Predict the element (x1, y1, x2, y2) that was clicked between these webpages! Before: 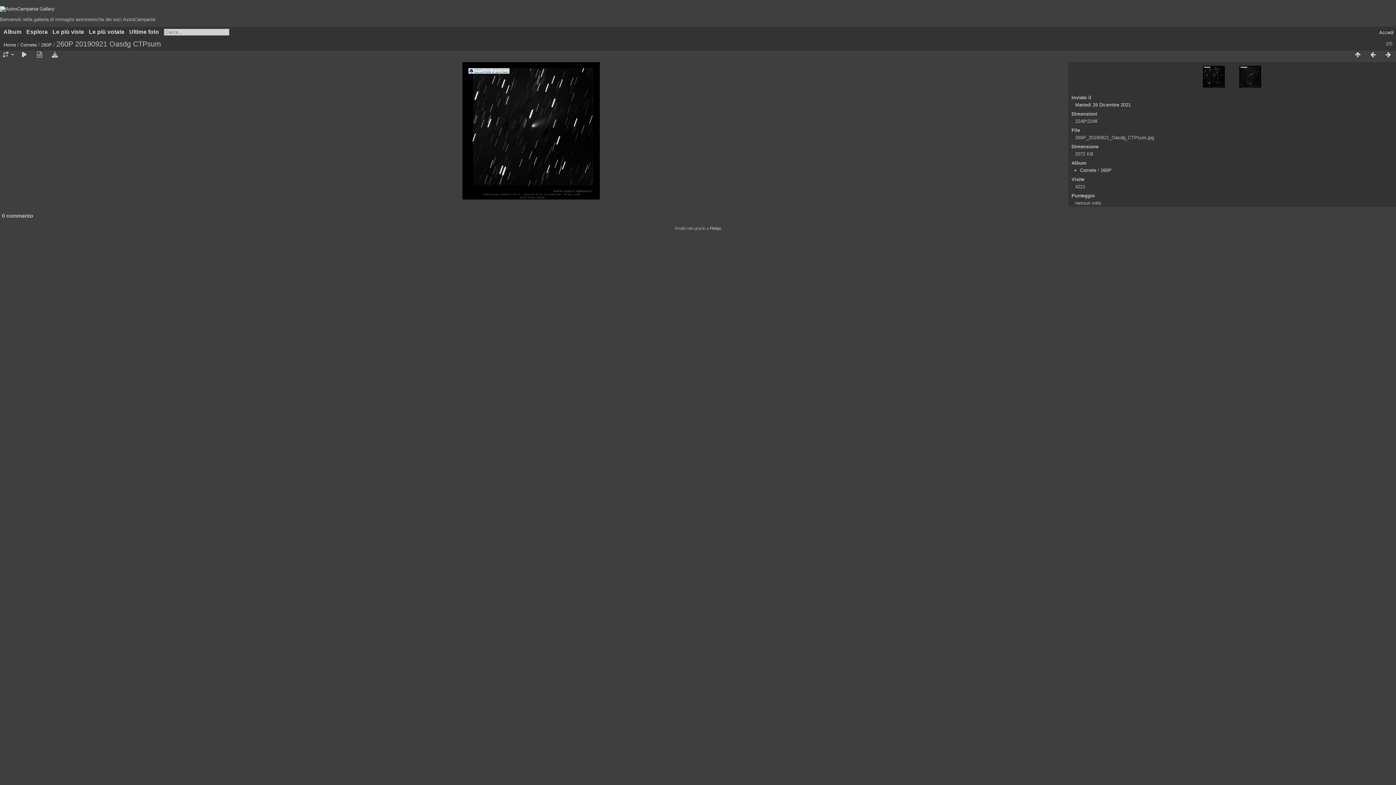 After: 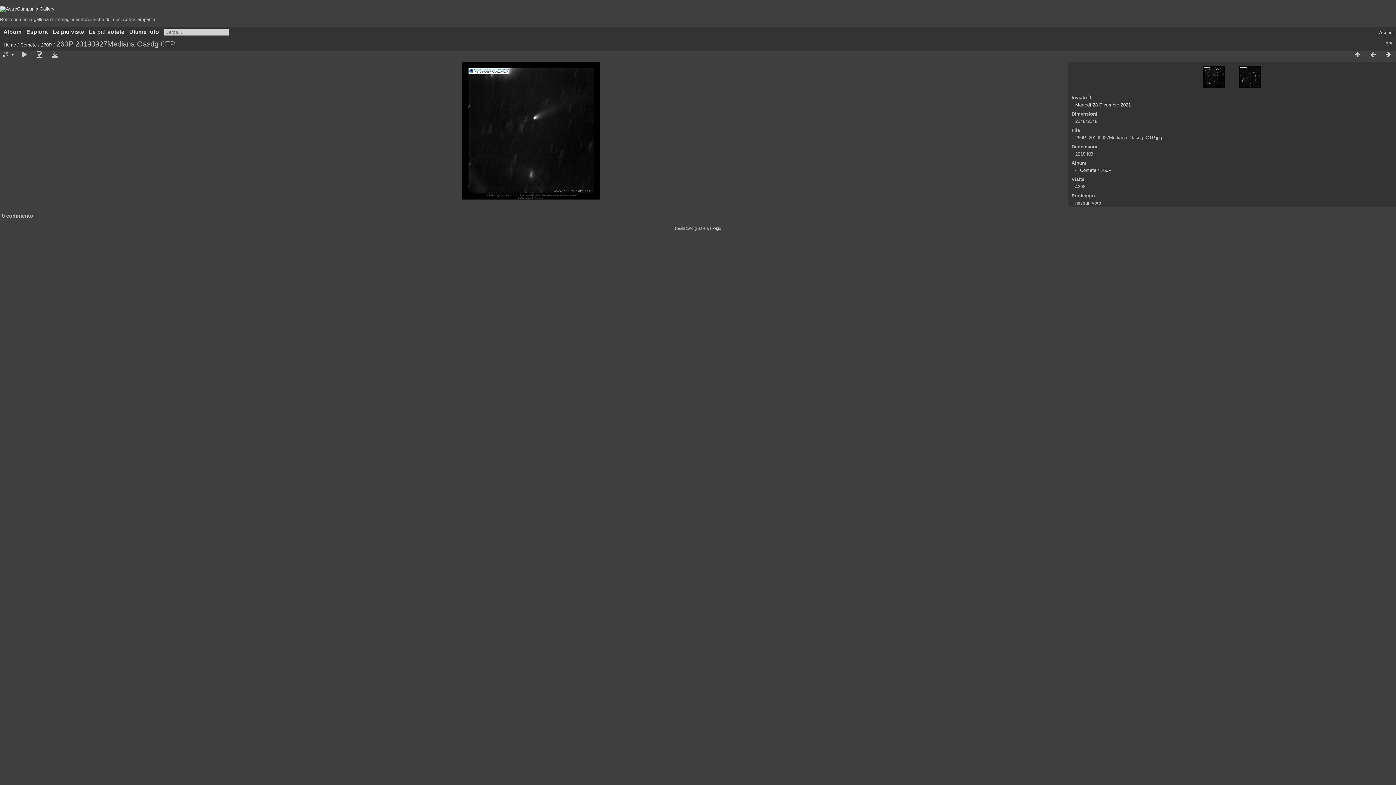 Action: bbox: (1239, 65, 1261, 87)